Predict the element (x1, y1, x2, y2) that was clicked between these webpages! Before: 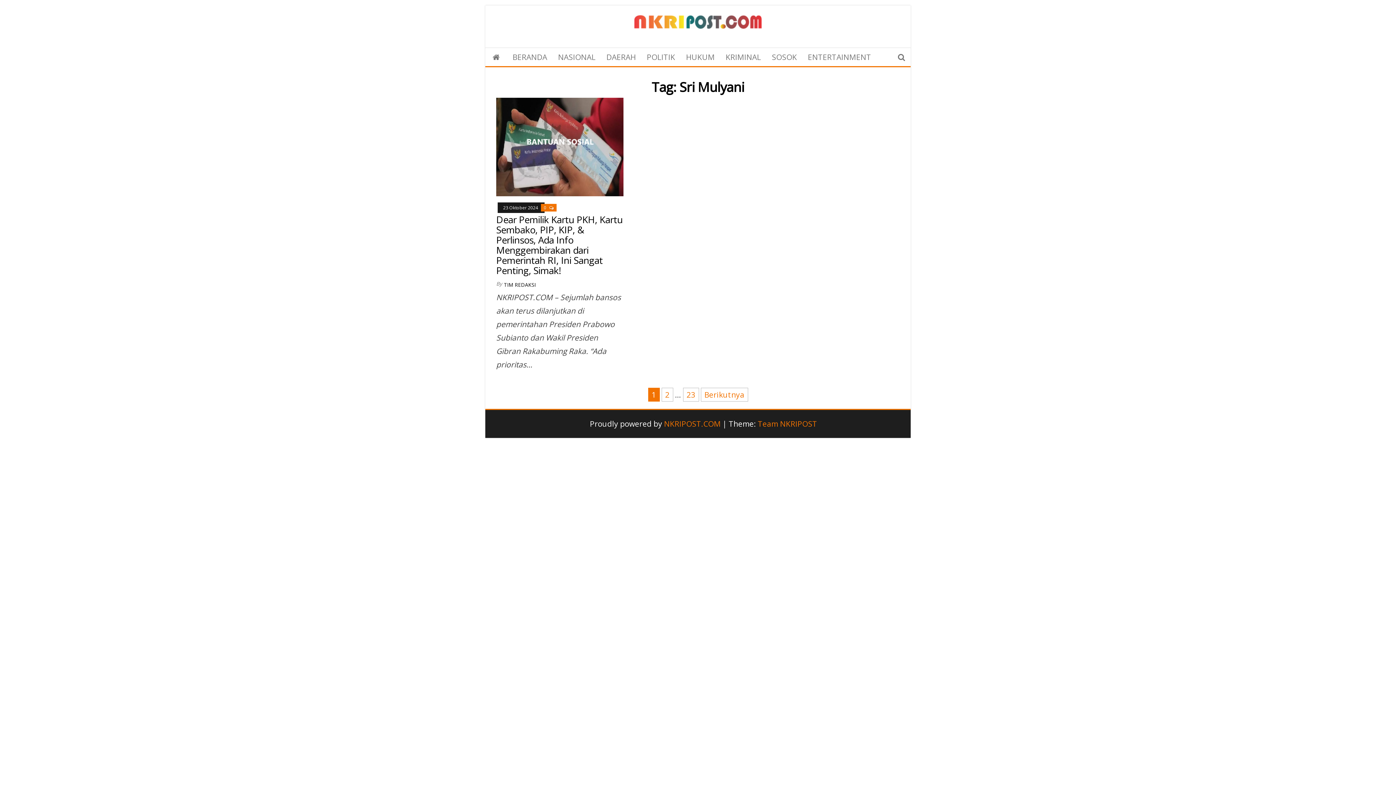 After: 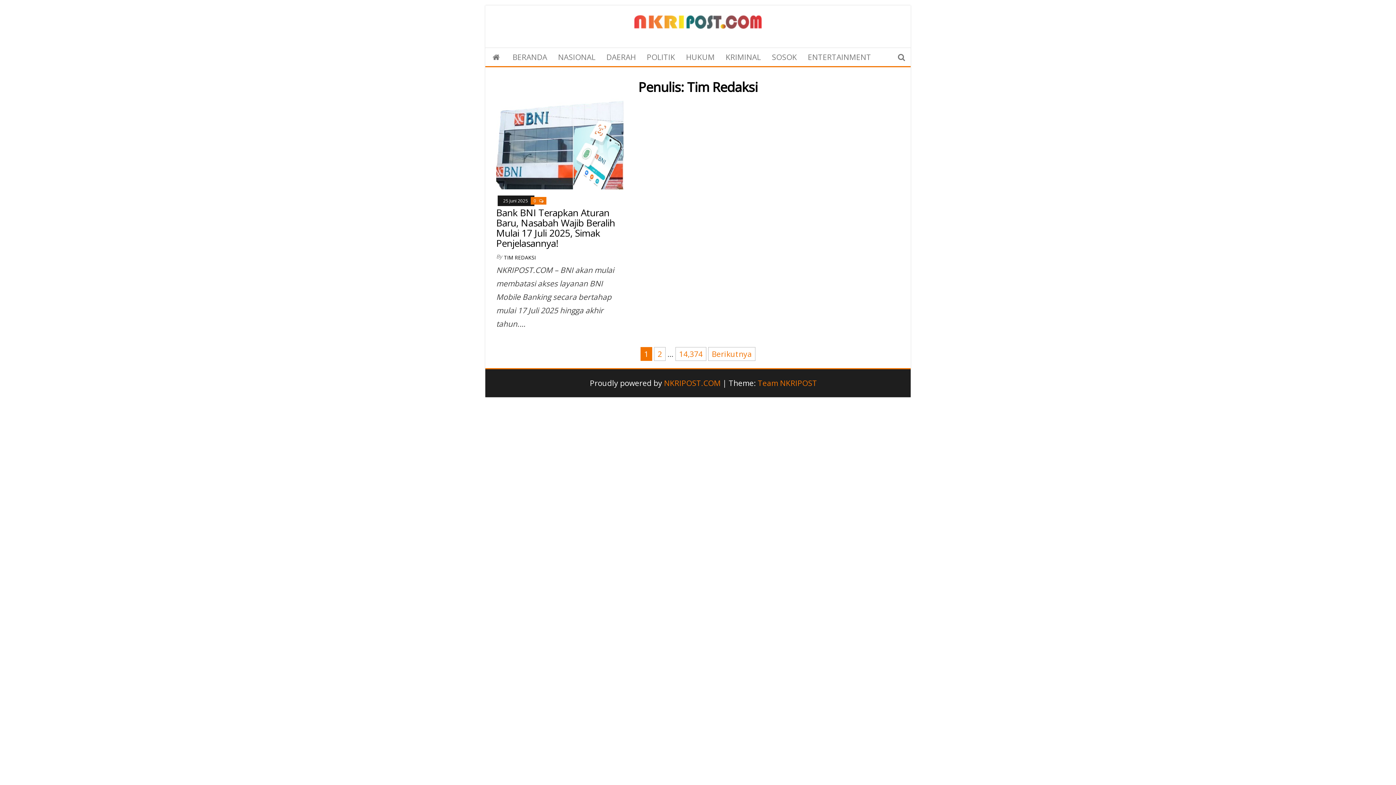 Action: label: TIM REDAKSI bbox: (504, 281, 536, 288)